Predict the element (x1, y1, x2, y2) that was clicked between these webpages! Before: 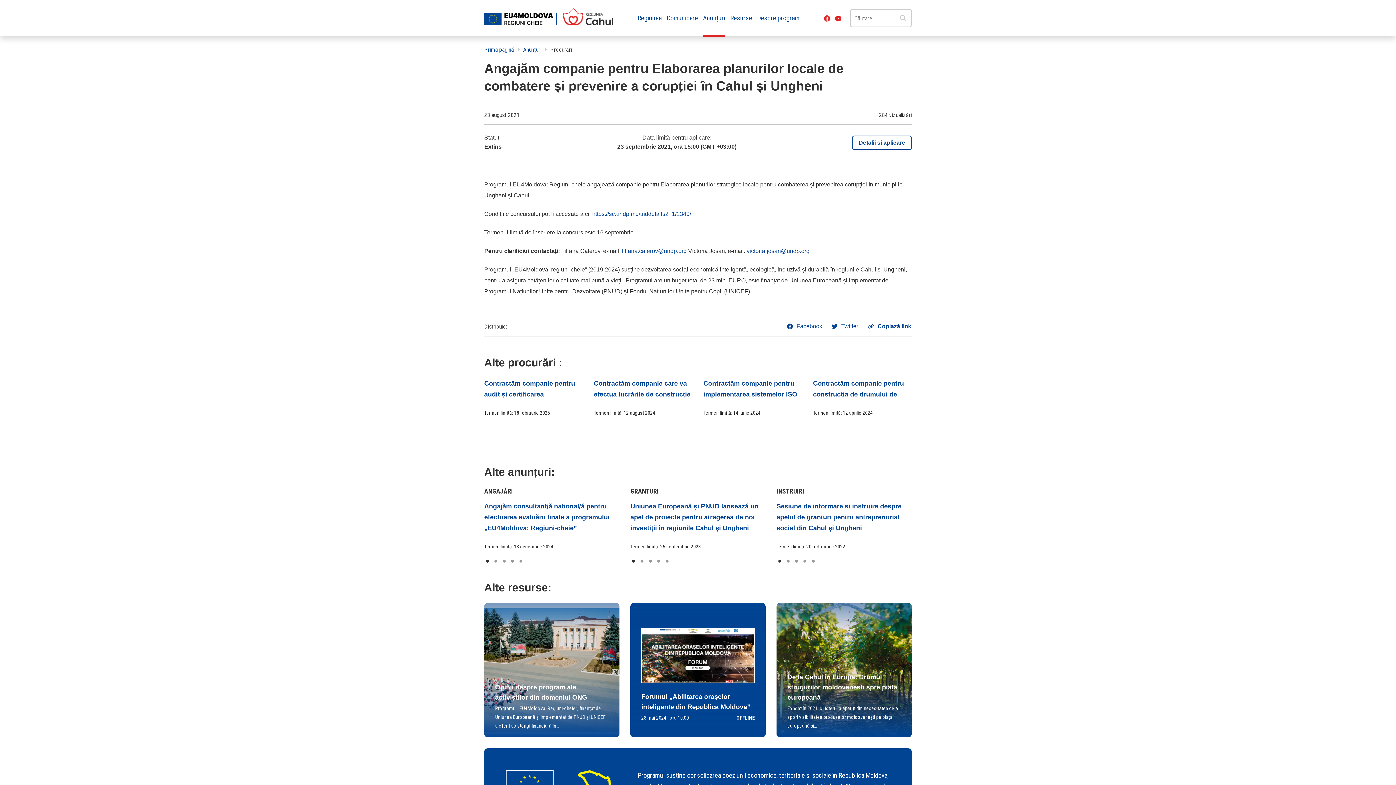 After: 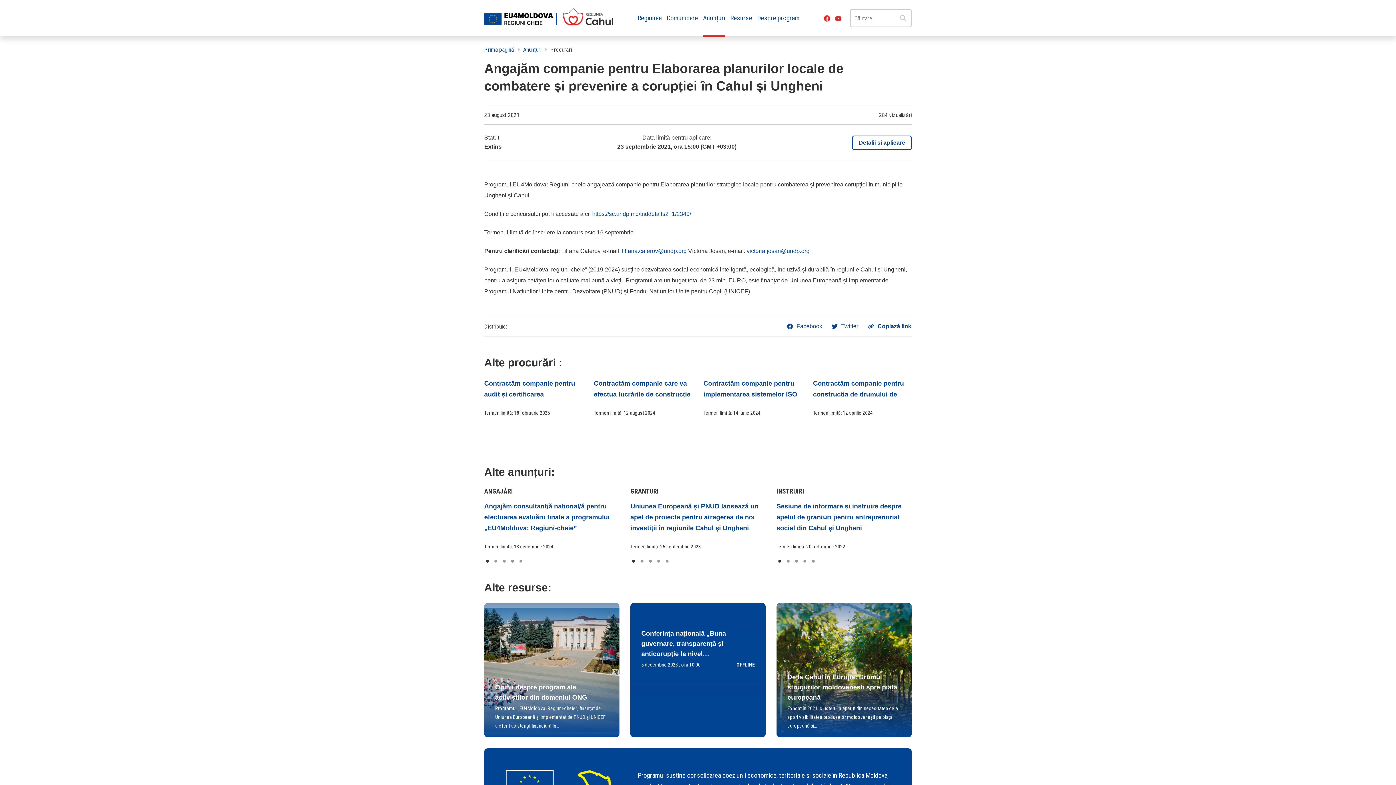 Action: bbox: (743, 614, 746, 617) label: 4 of 5